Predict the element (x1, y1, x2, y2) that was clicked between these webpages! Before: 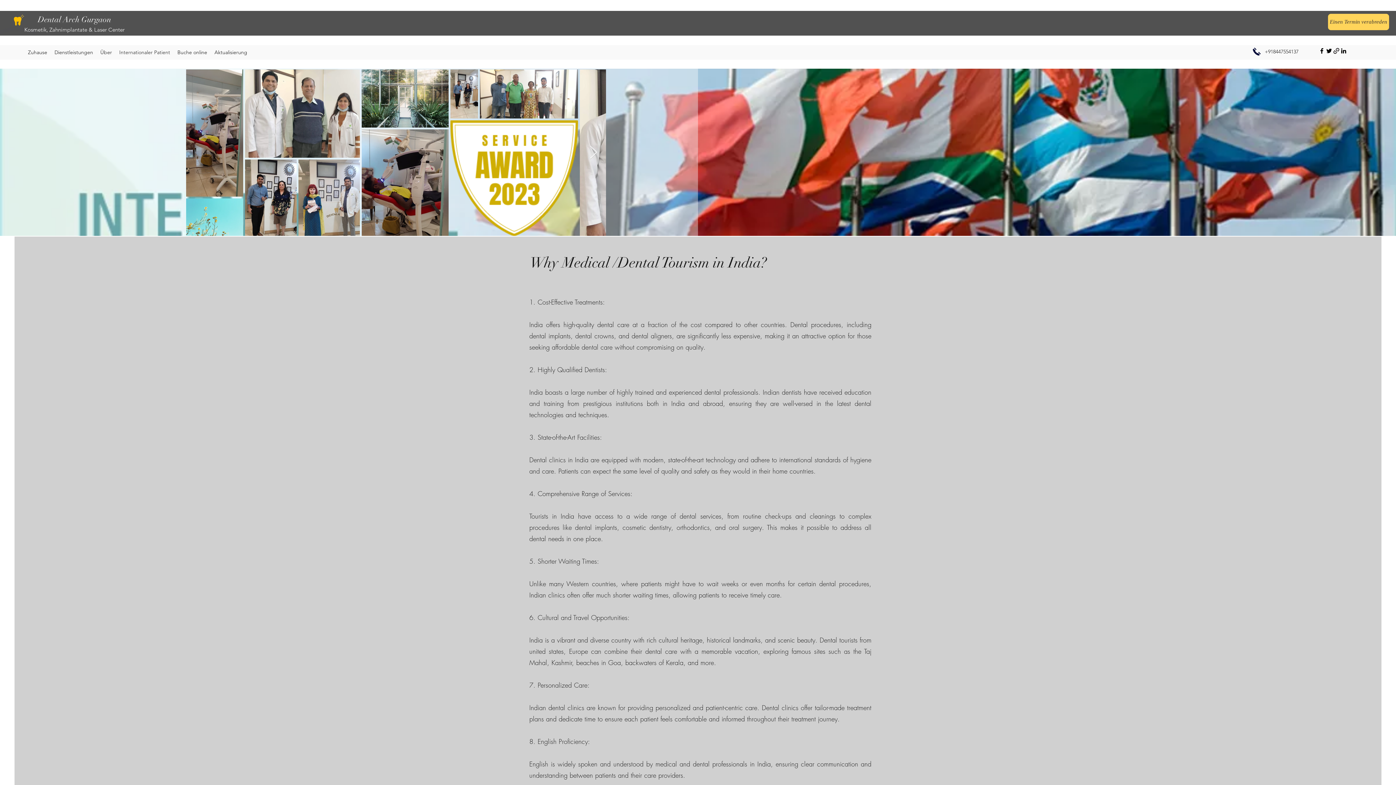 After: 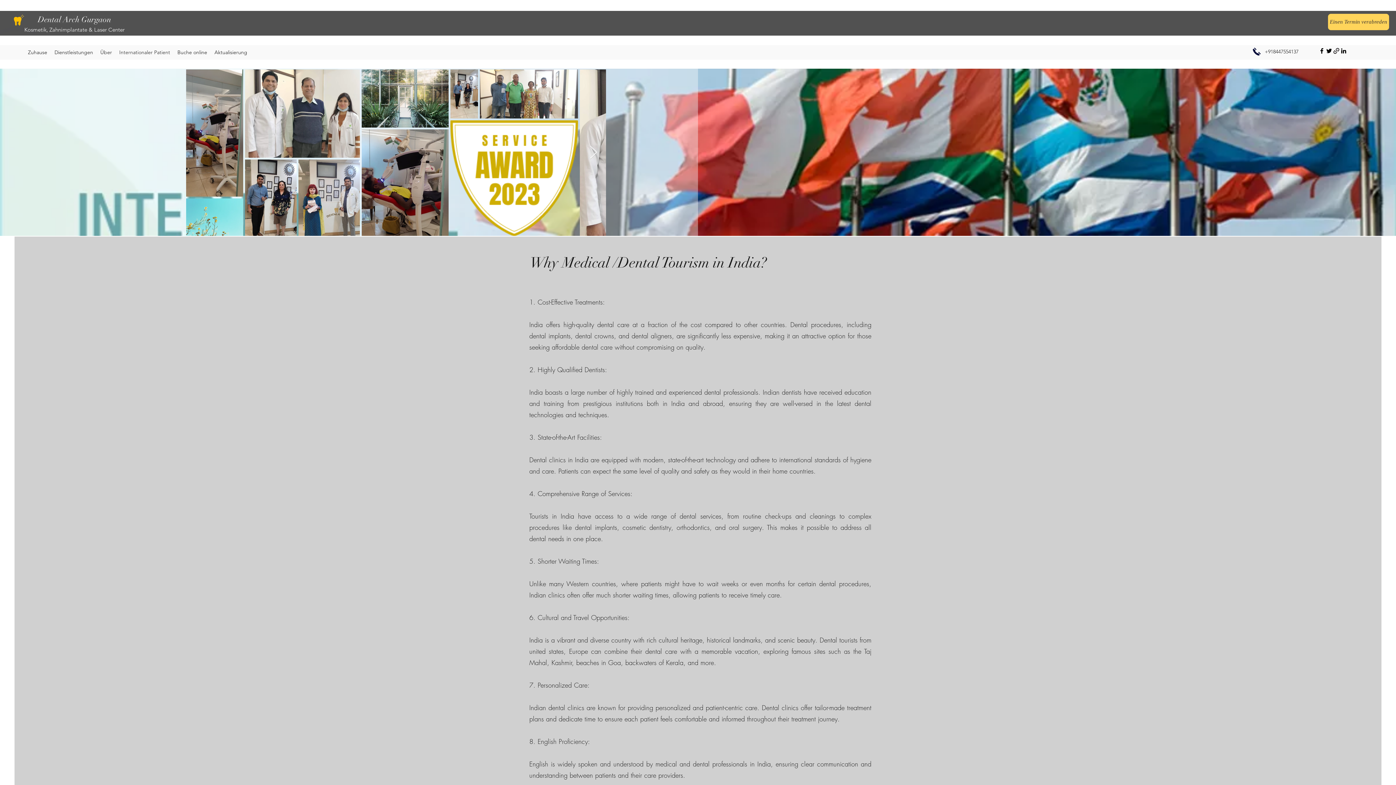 Action: bbox: (1252, 46, 1261, 56)